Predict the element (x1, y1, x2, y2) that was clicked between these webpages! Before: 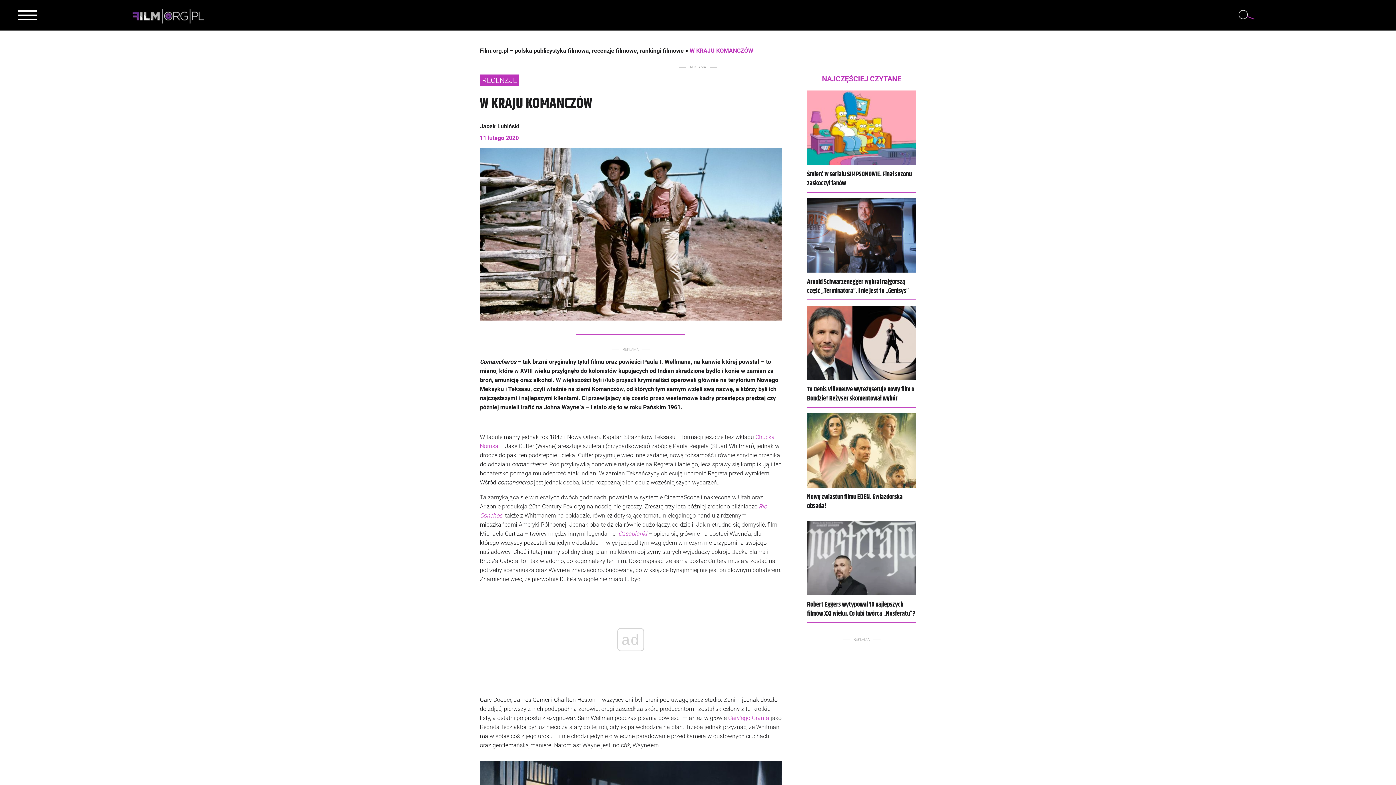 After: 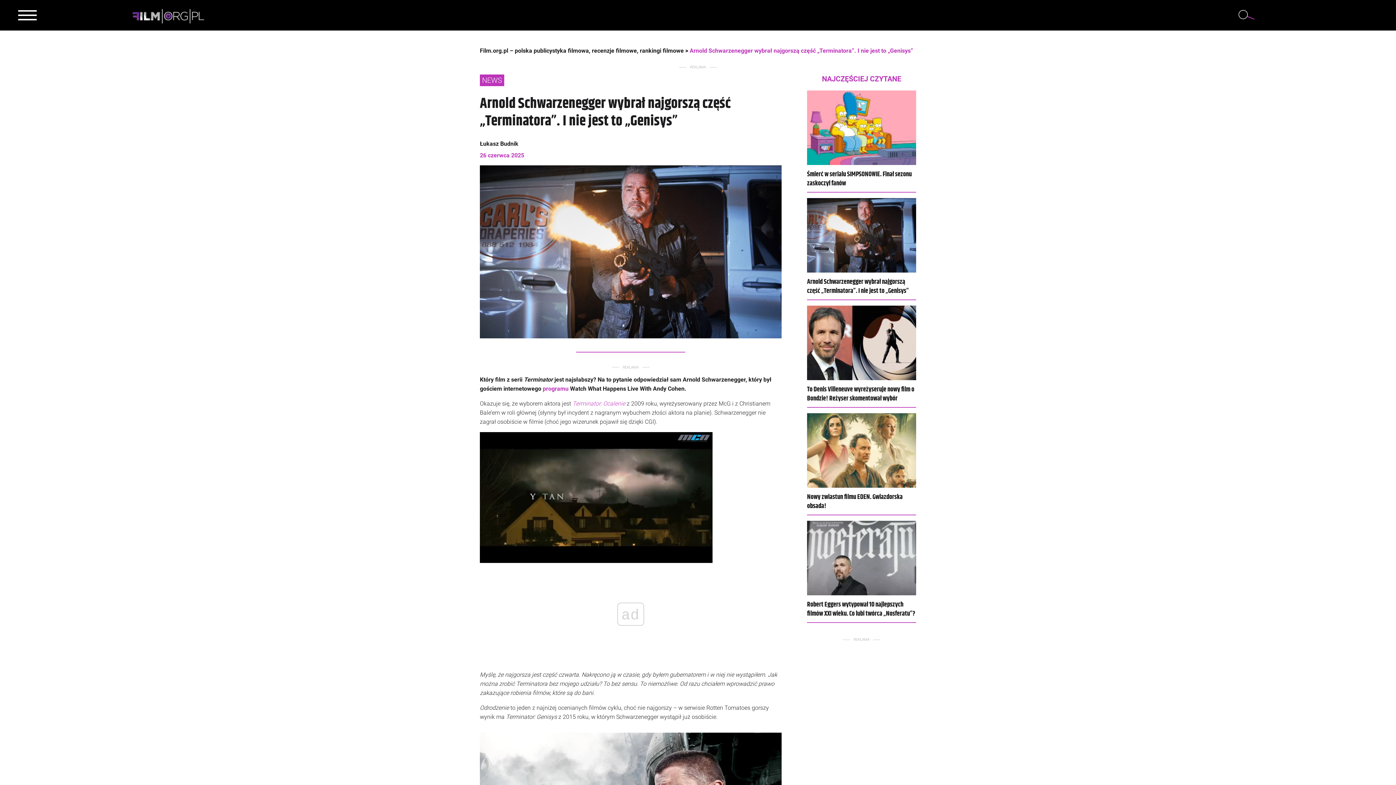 Action: bbox: (807, 267, 916, 274)